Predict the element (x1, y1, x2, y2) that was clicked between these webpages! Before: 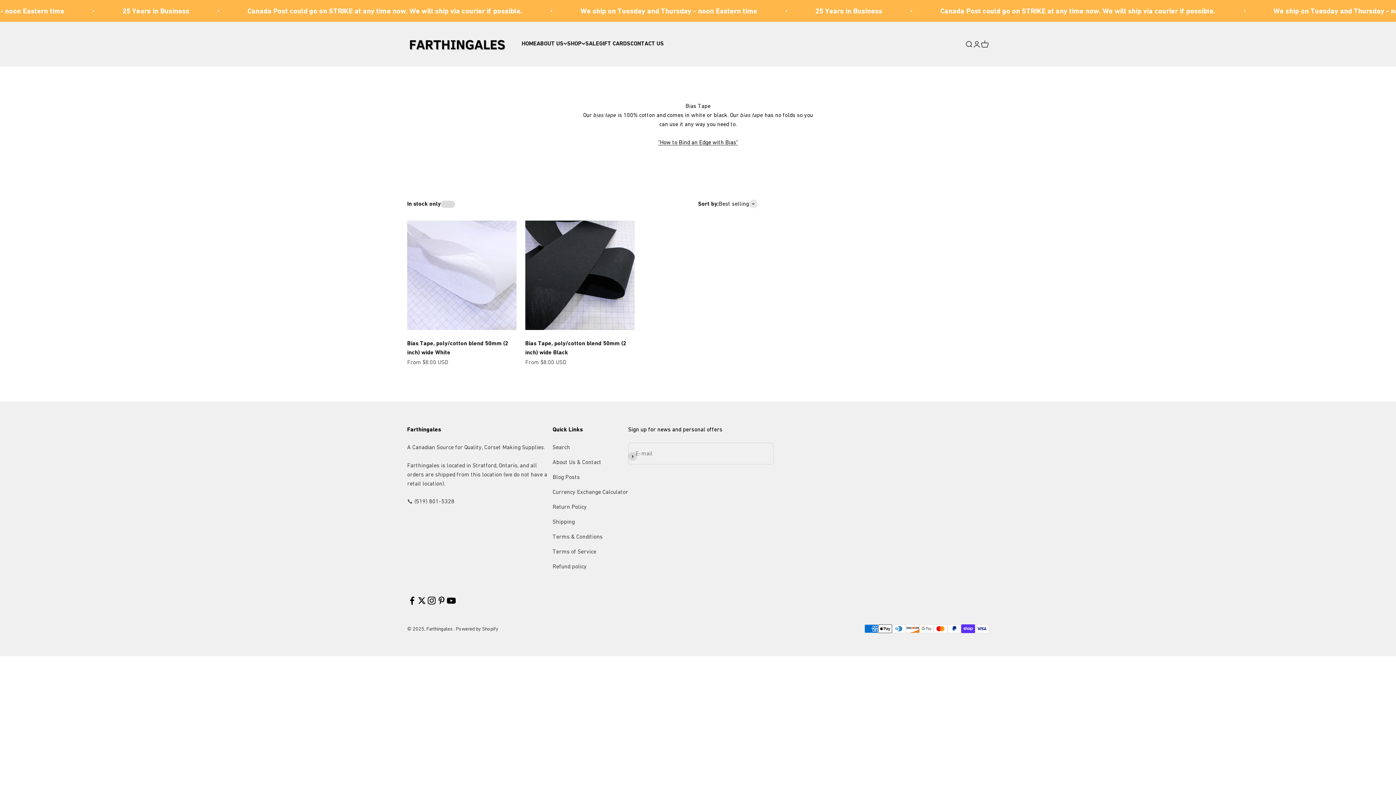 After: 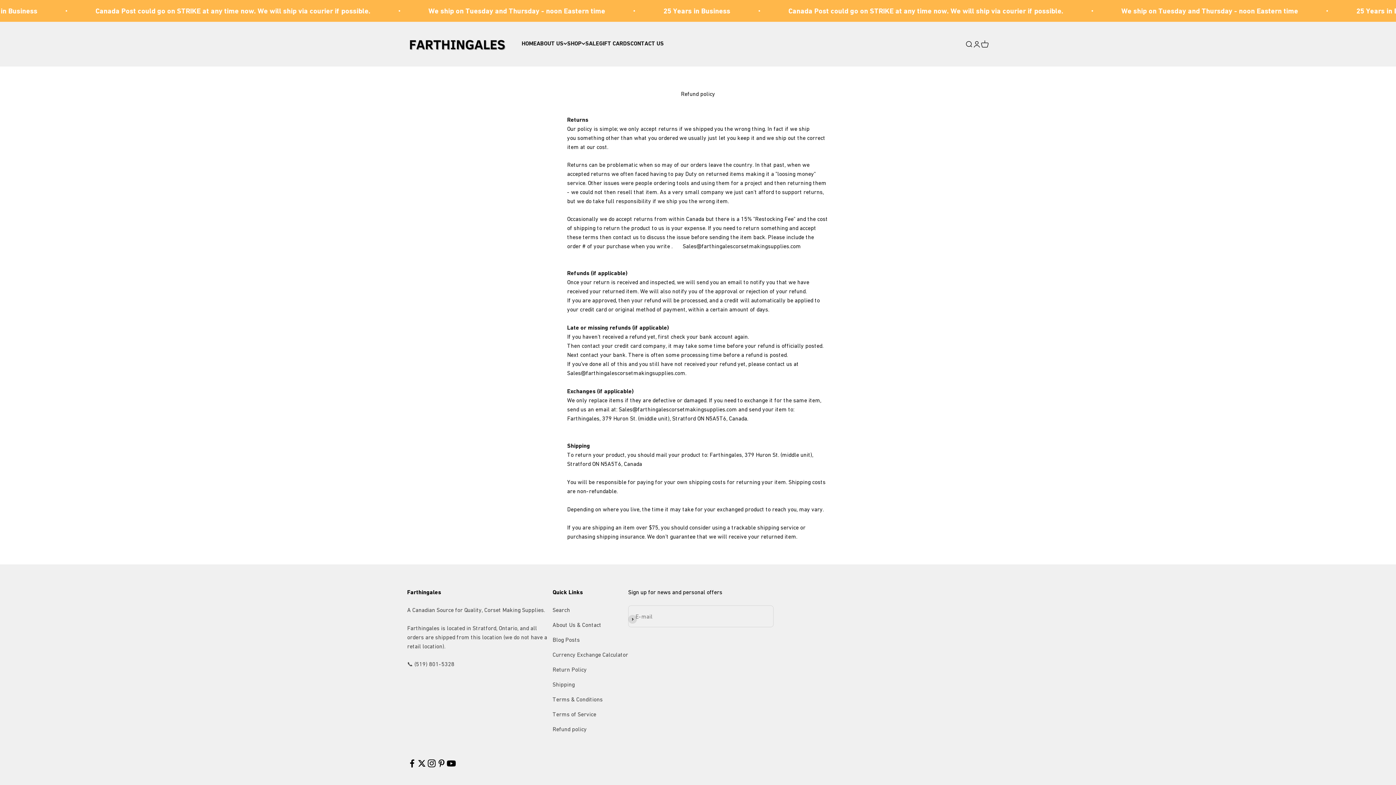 Action: bbox: (552, 562, 586, 571) label: Refund policy